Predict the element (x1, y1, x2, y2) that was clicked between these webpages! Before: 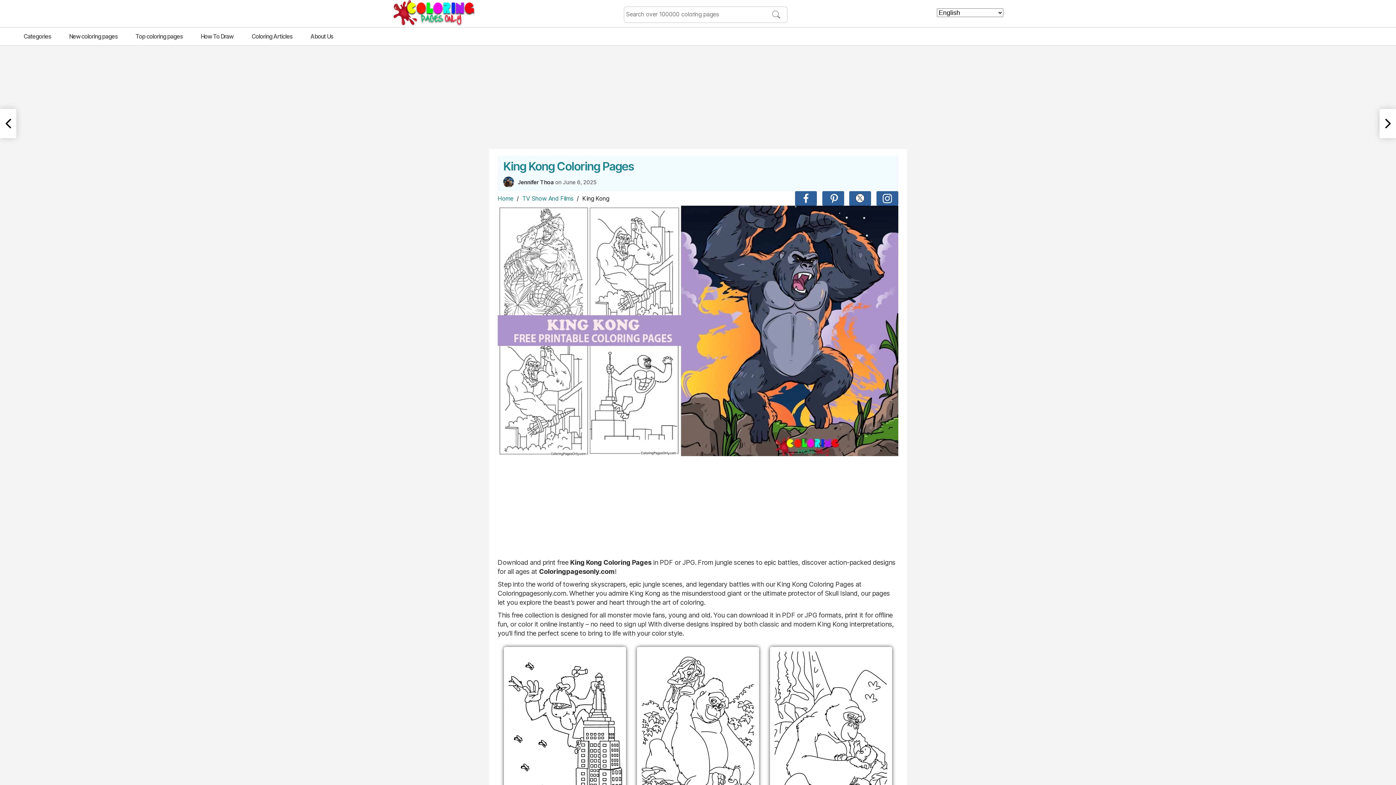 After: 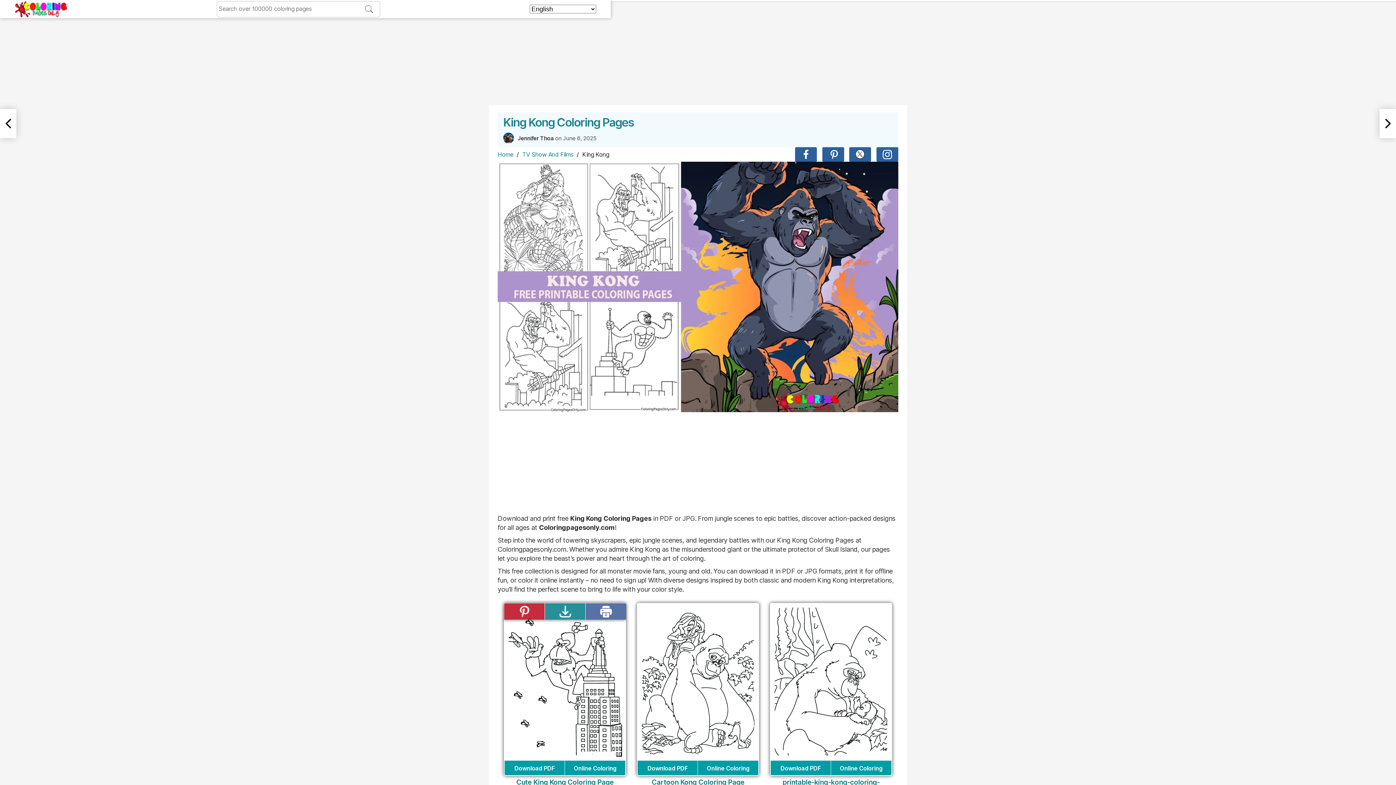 Action: bbox: (504, 647, 625, 804)